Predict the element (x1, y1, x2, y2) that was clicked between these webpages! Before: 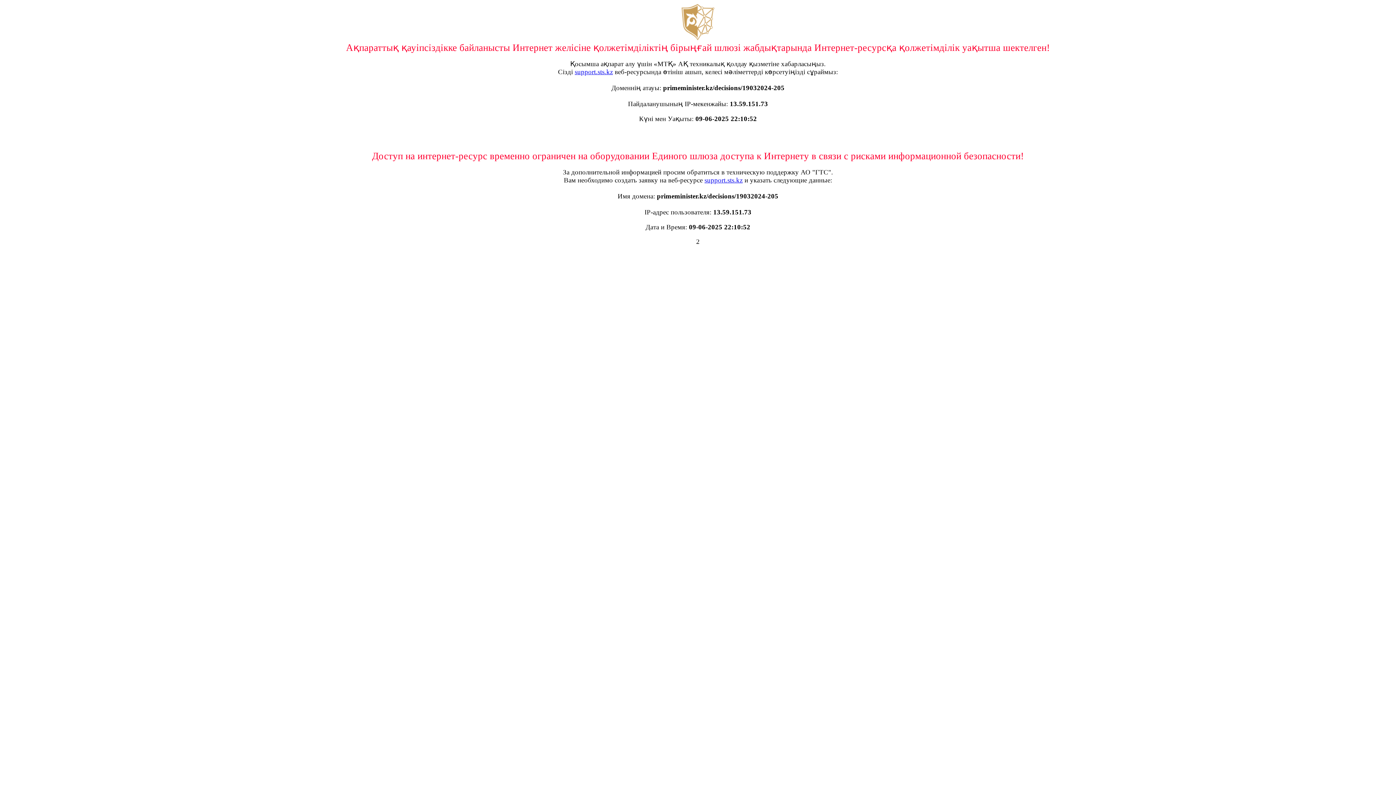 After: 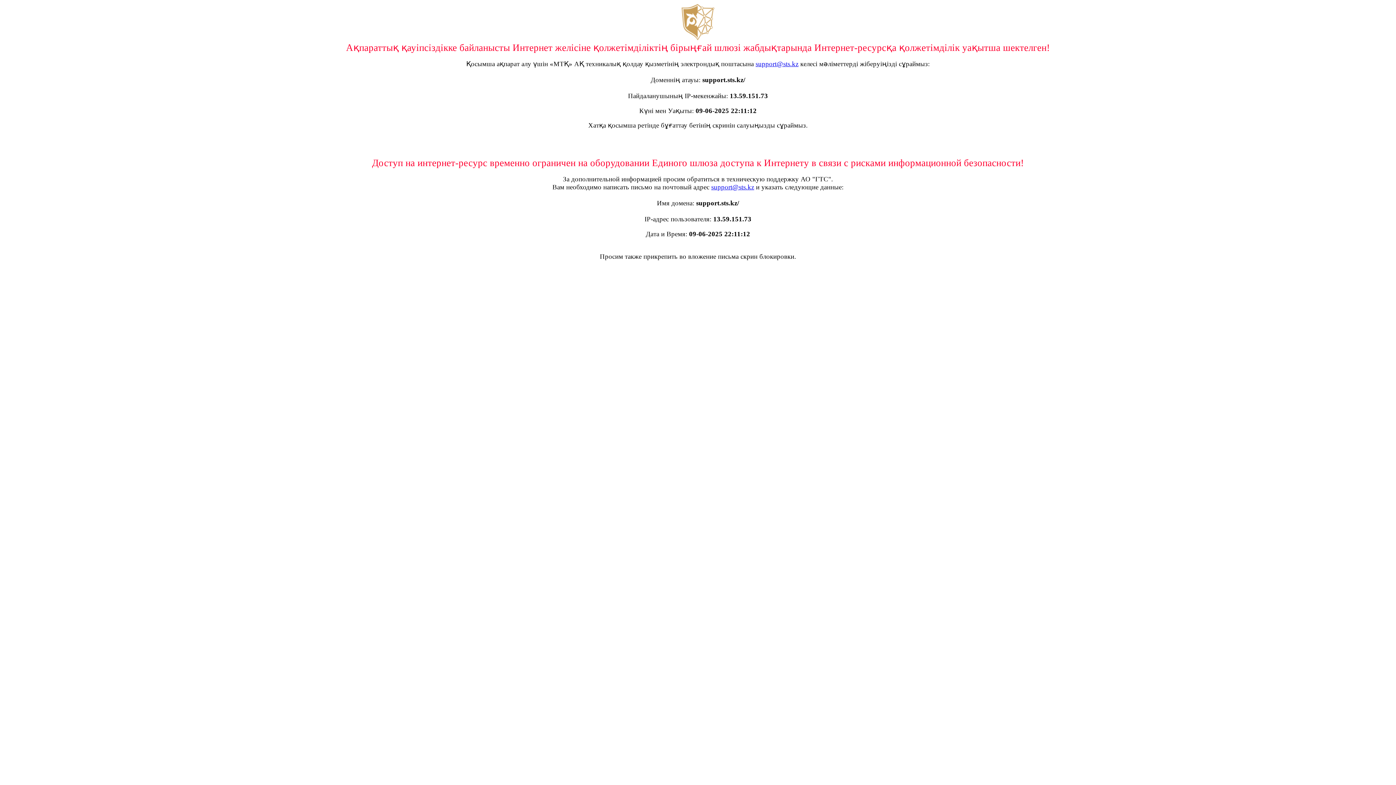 Action: label: support.sts.kz bbox: (704, 176, 742, 184)